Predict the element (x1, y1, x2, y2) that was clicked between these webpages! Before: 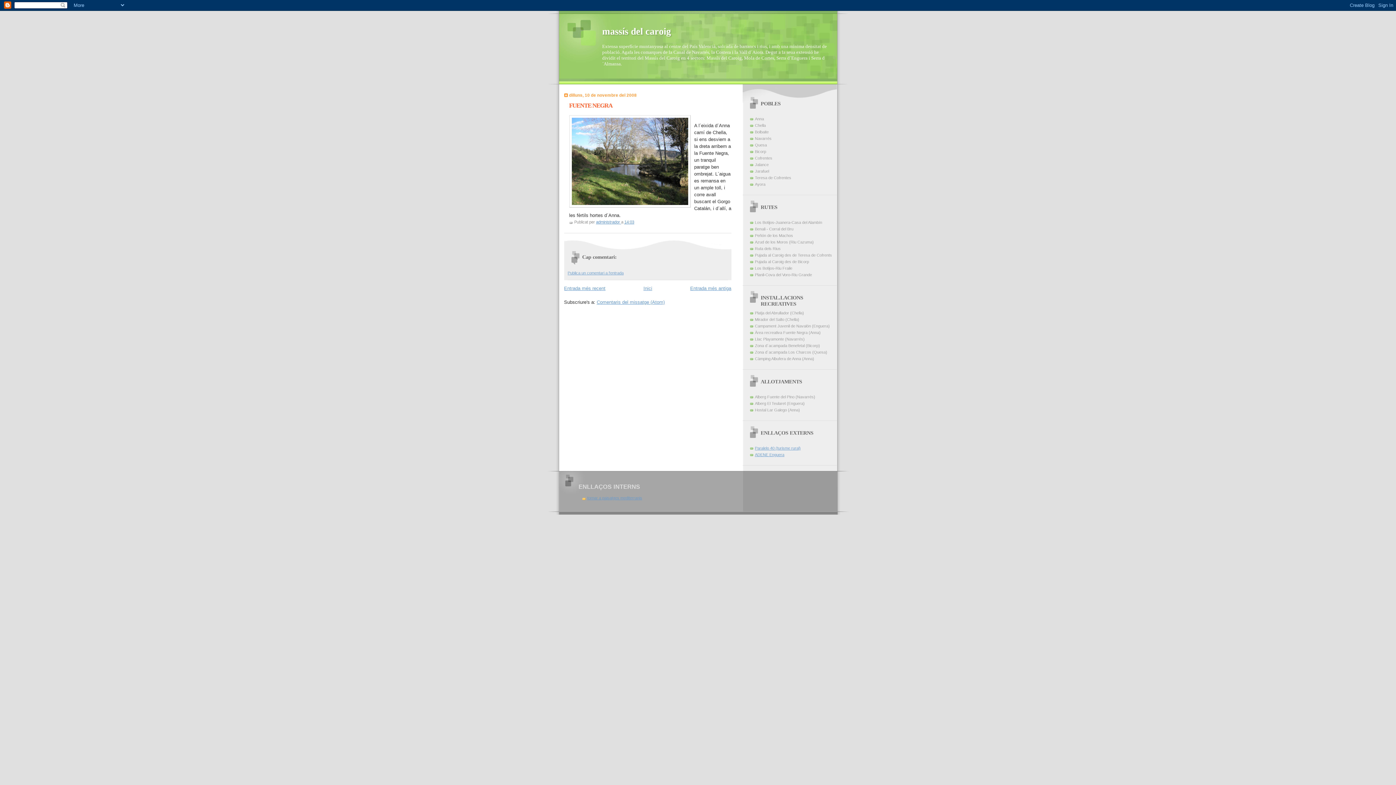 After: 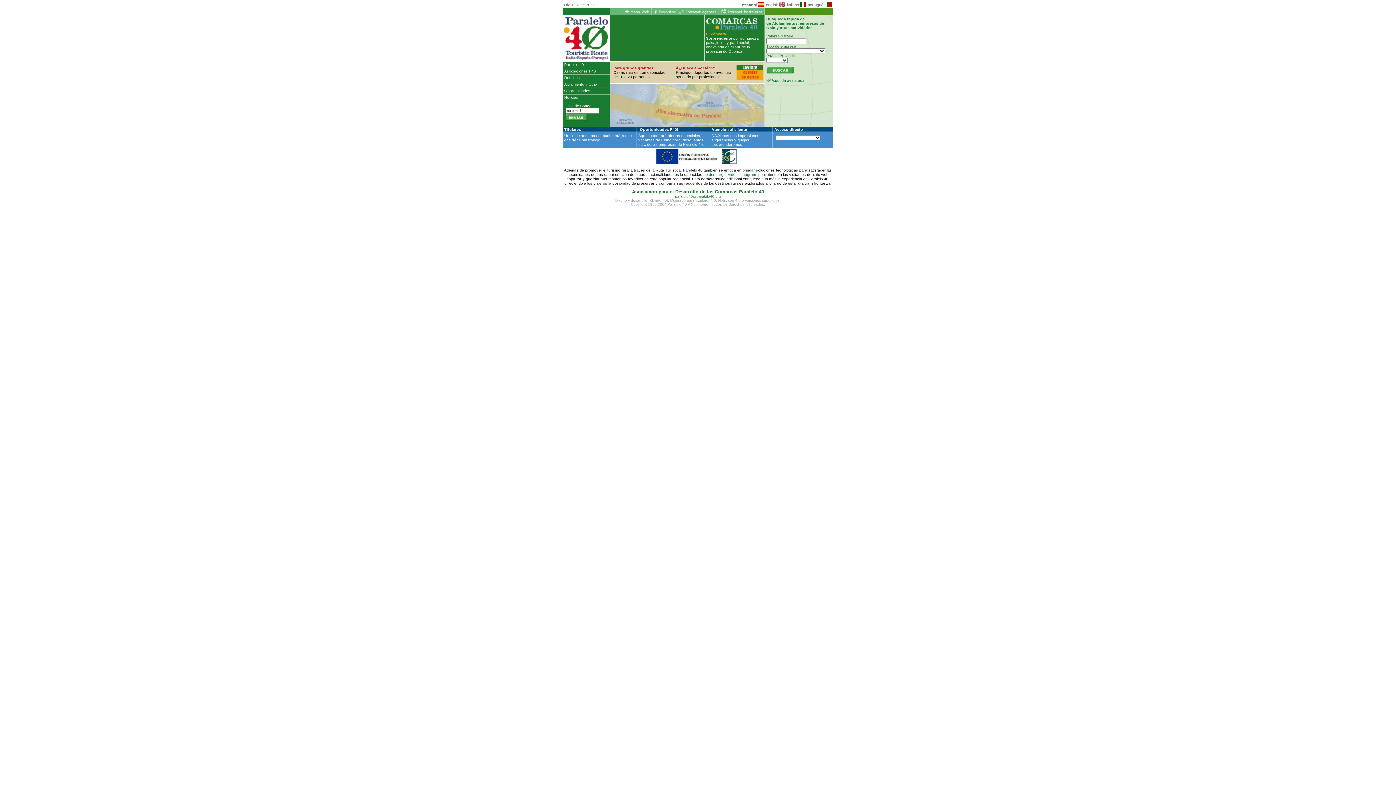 Action: label: Paralelo 40 (turisme rural) bbox: (755, 446, 800, 450)